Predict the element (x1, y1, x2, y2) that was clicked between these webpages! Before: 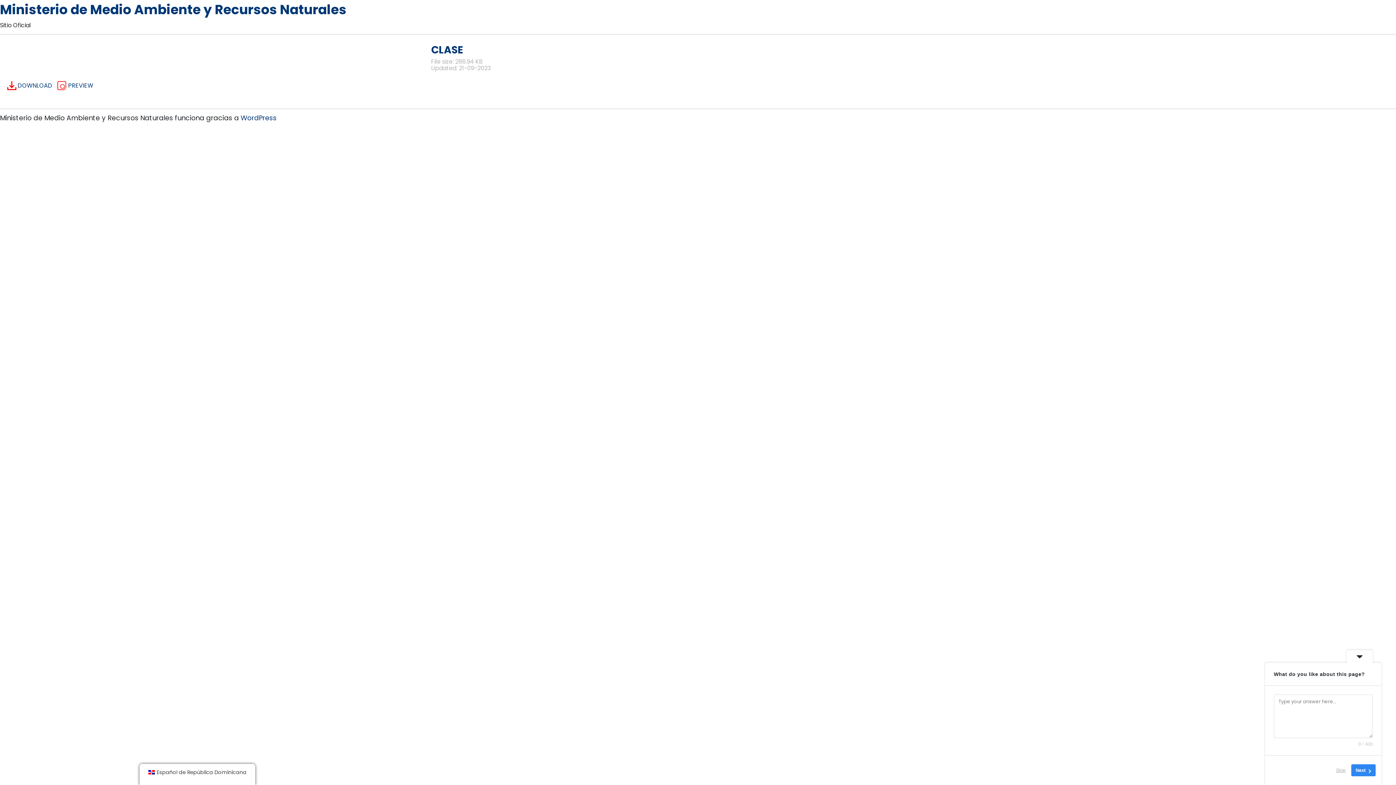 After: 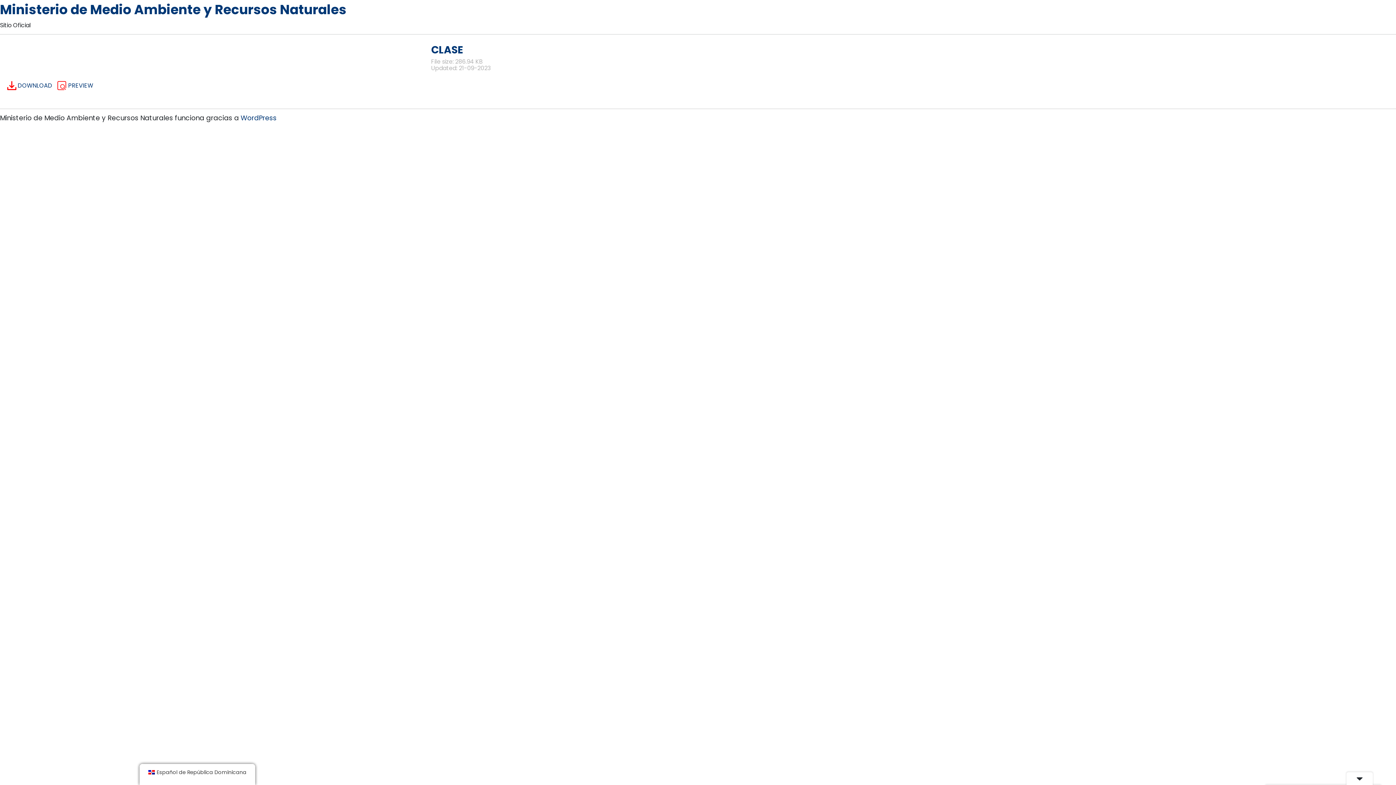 Action: bbox: (1346, 650, 1373, 663)